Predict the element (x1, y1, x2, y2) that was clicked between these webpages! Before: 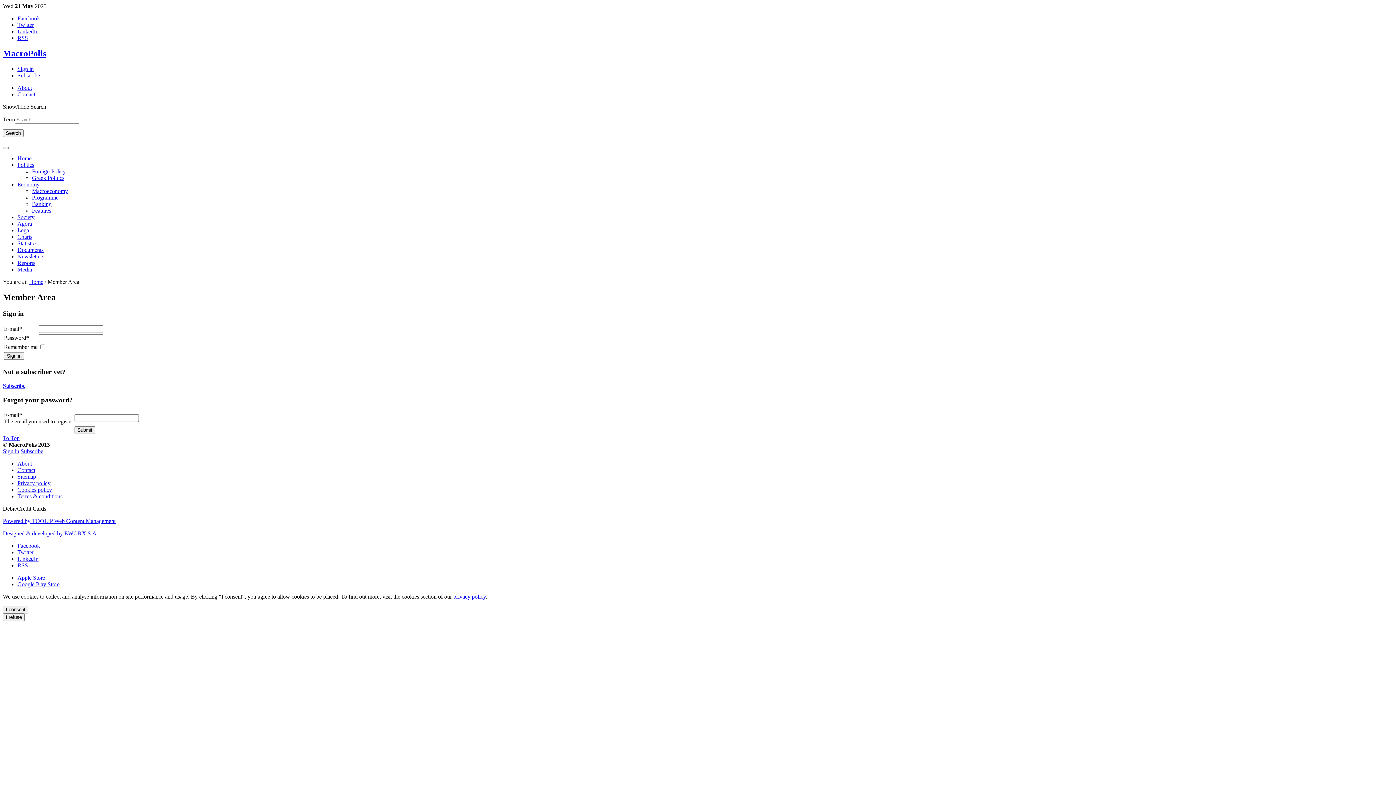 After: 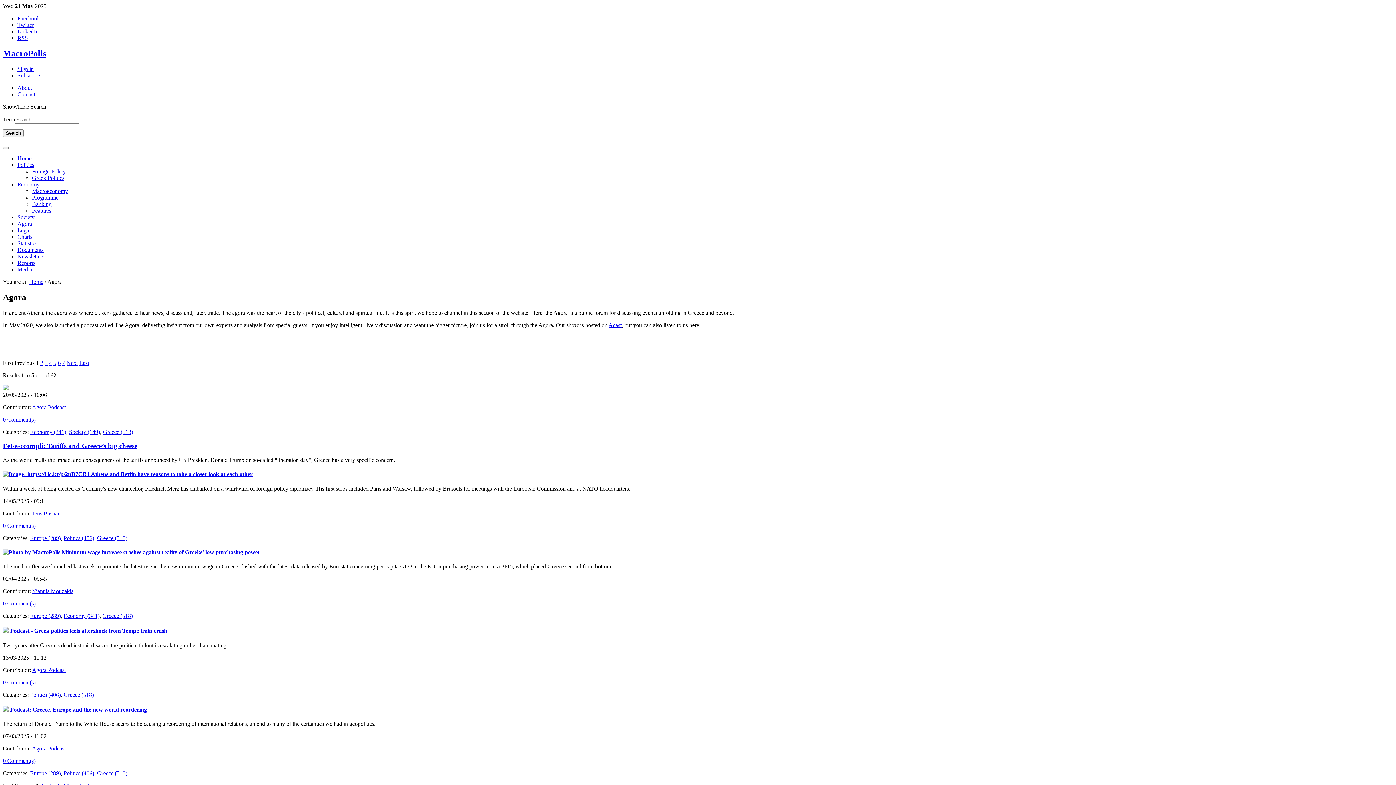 Action: label: Agora bbox: (17, 220, 32, 226)